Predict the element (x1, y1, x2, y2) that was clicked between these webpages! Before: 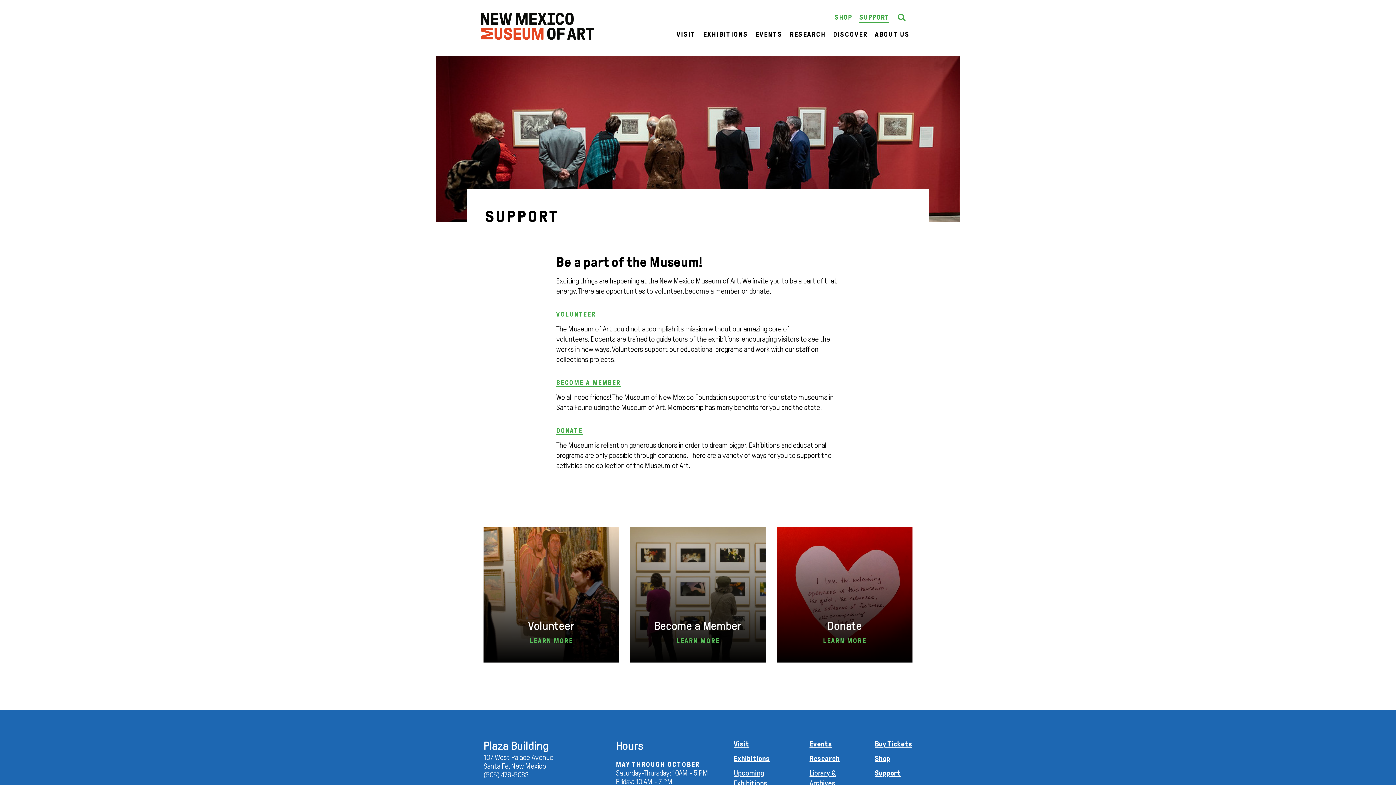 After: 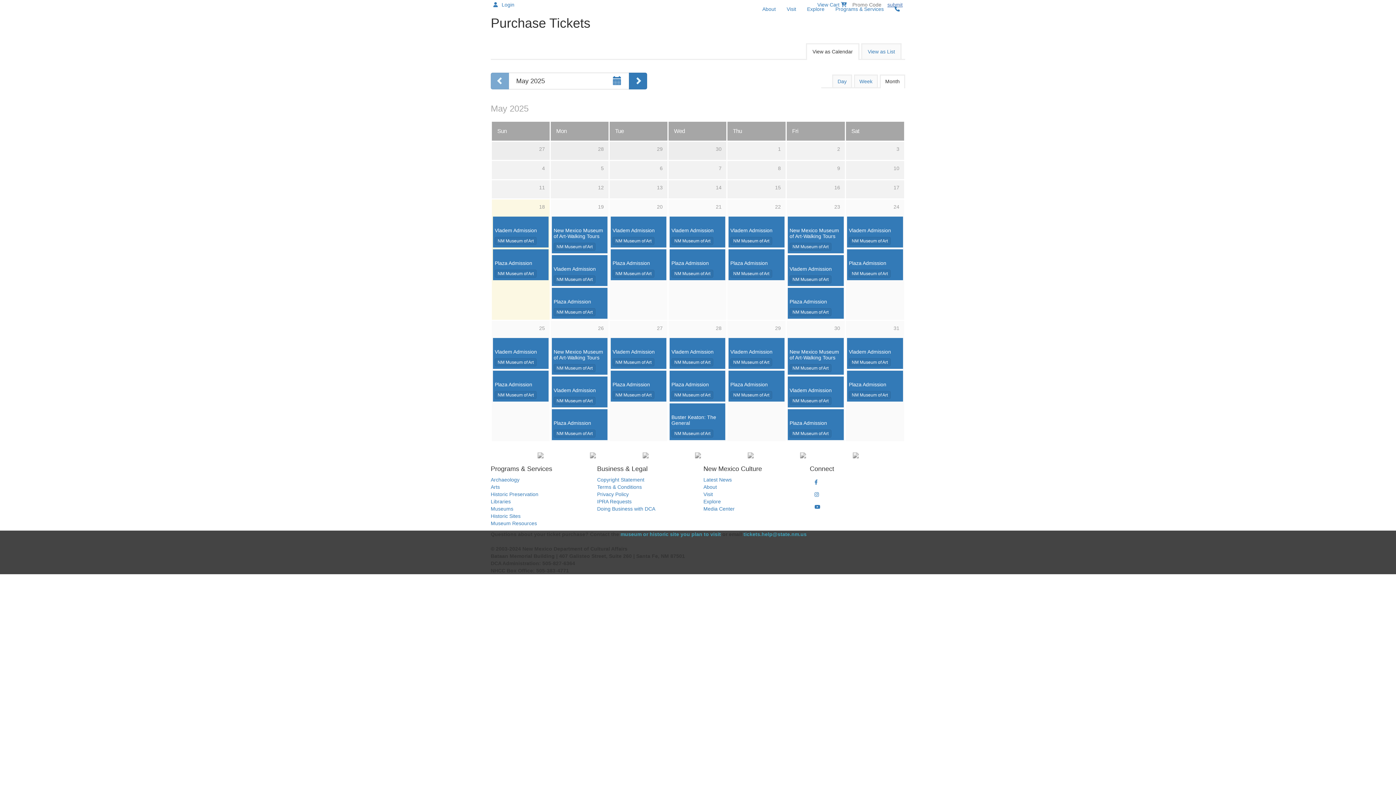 Action: label: Buy Tickets bbox: (875, 740, 912, 748)